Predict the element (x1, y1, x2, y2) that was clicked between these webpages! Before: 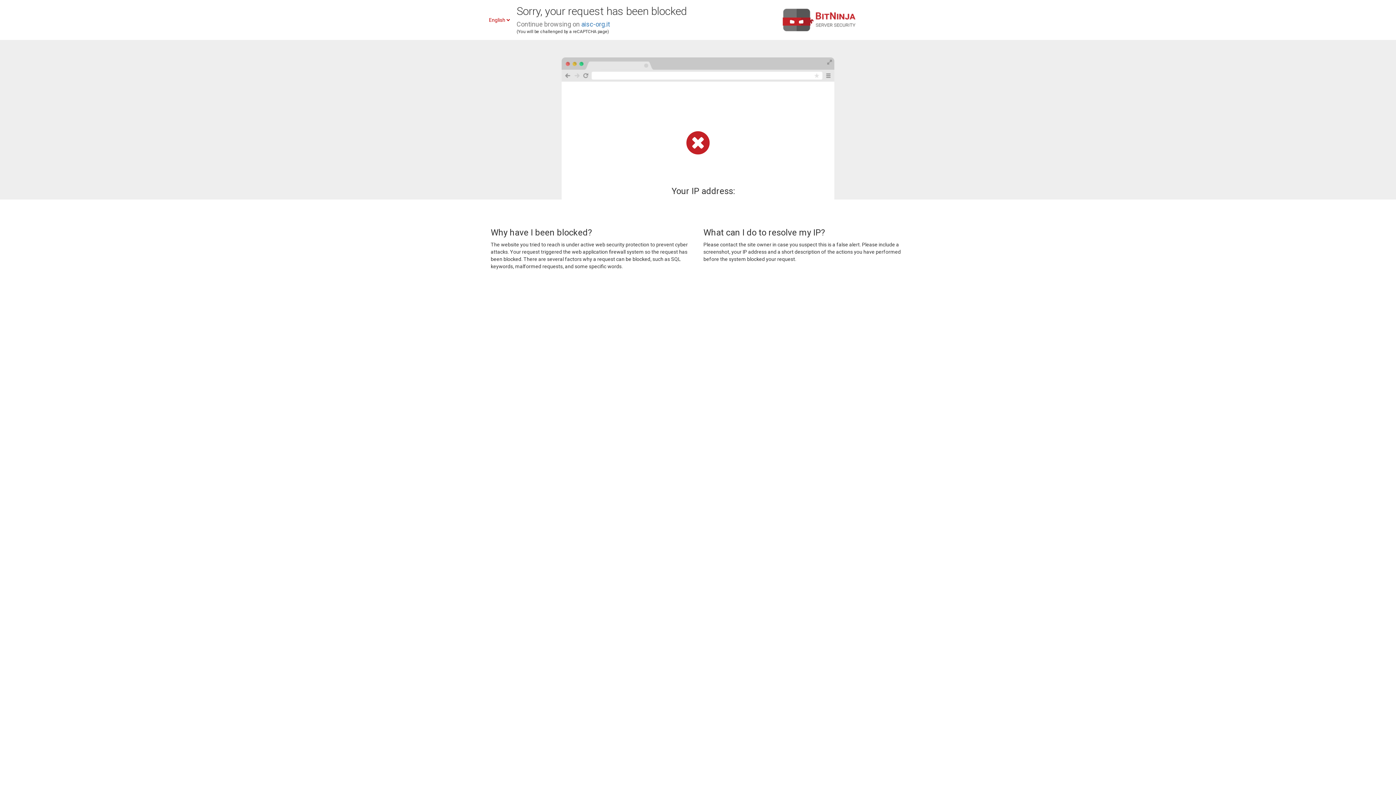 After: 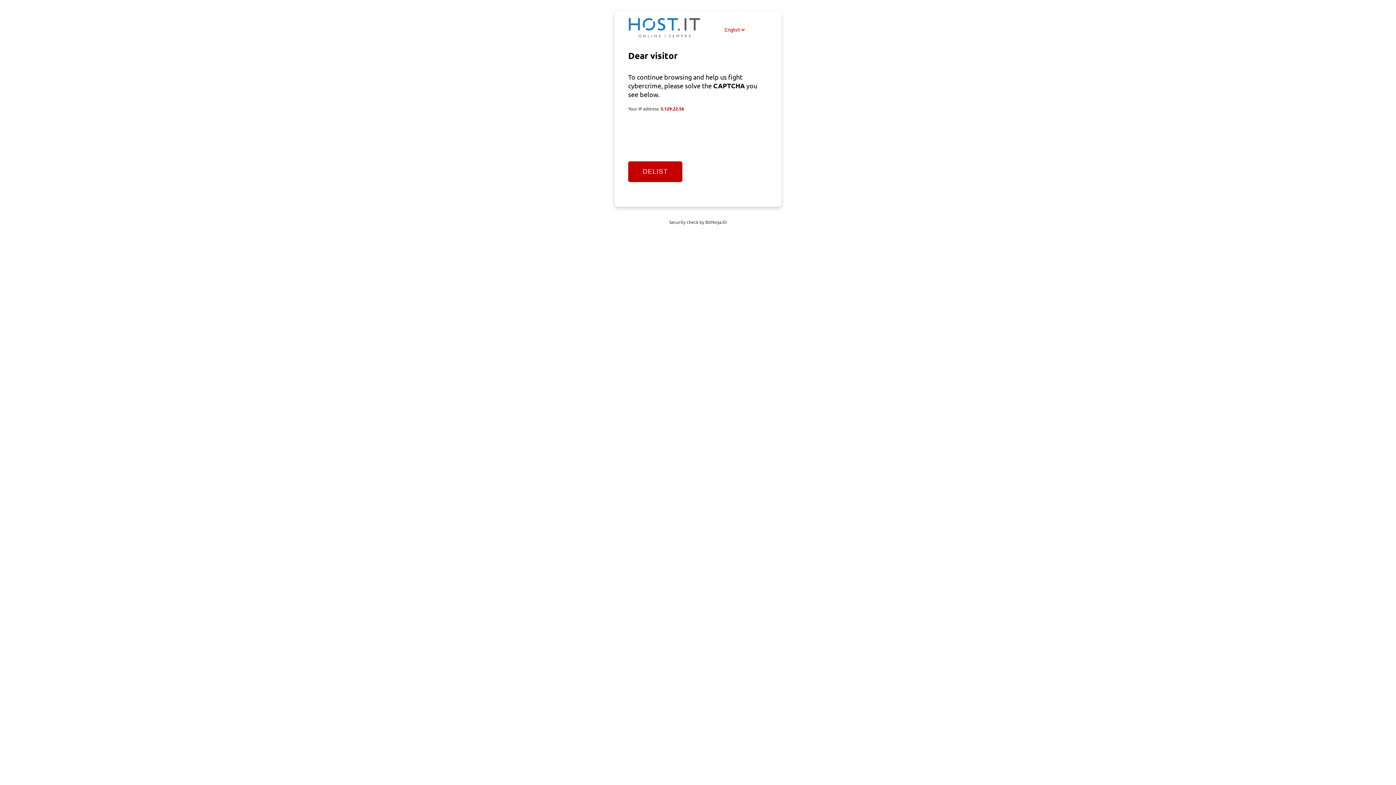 Action: label: aisc-org.it bbox: (581, 20, 610, 28)